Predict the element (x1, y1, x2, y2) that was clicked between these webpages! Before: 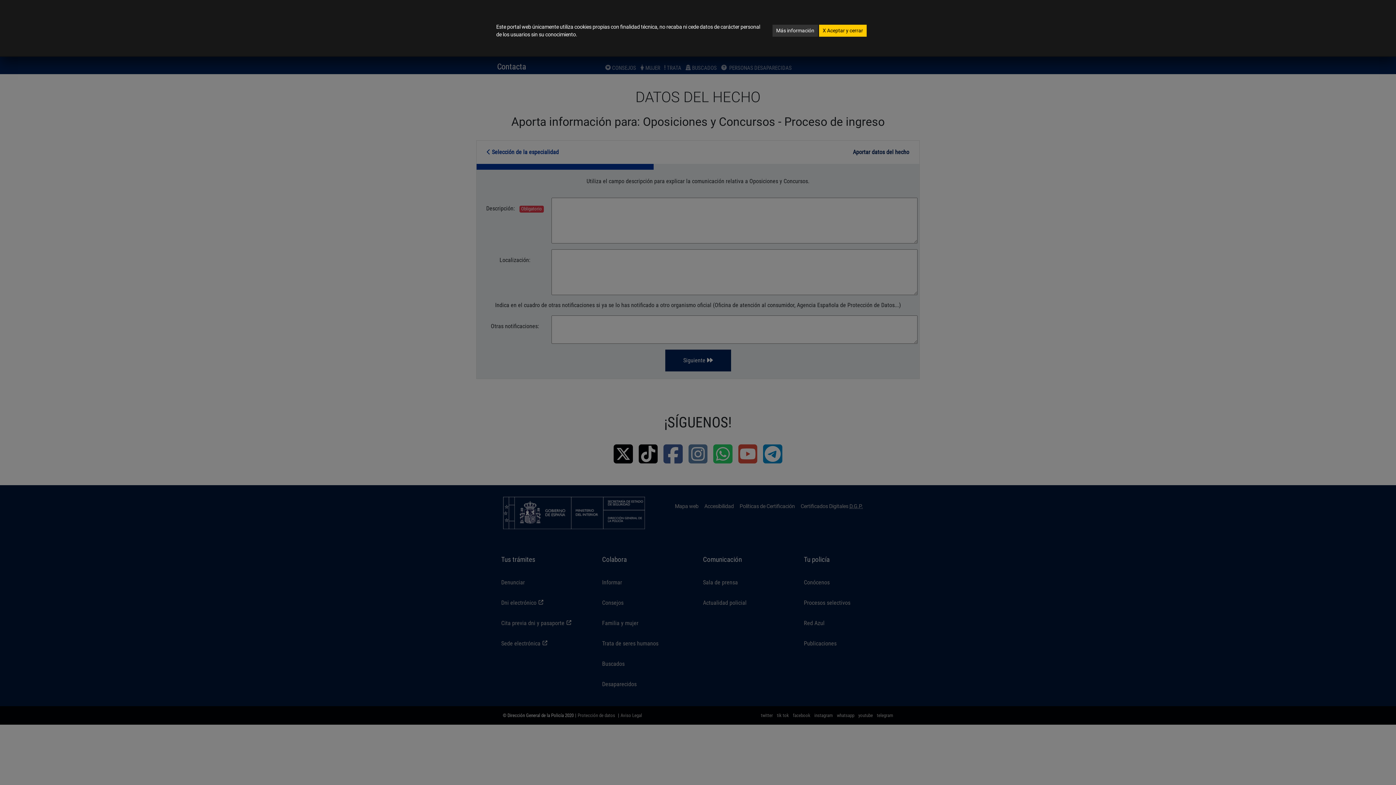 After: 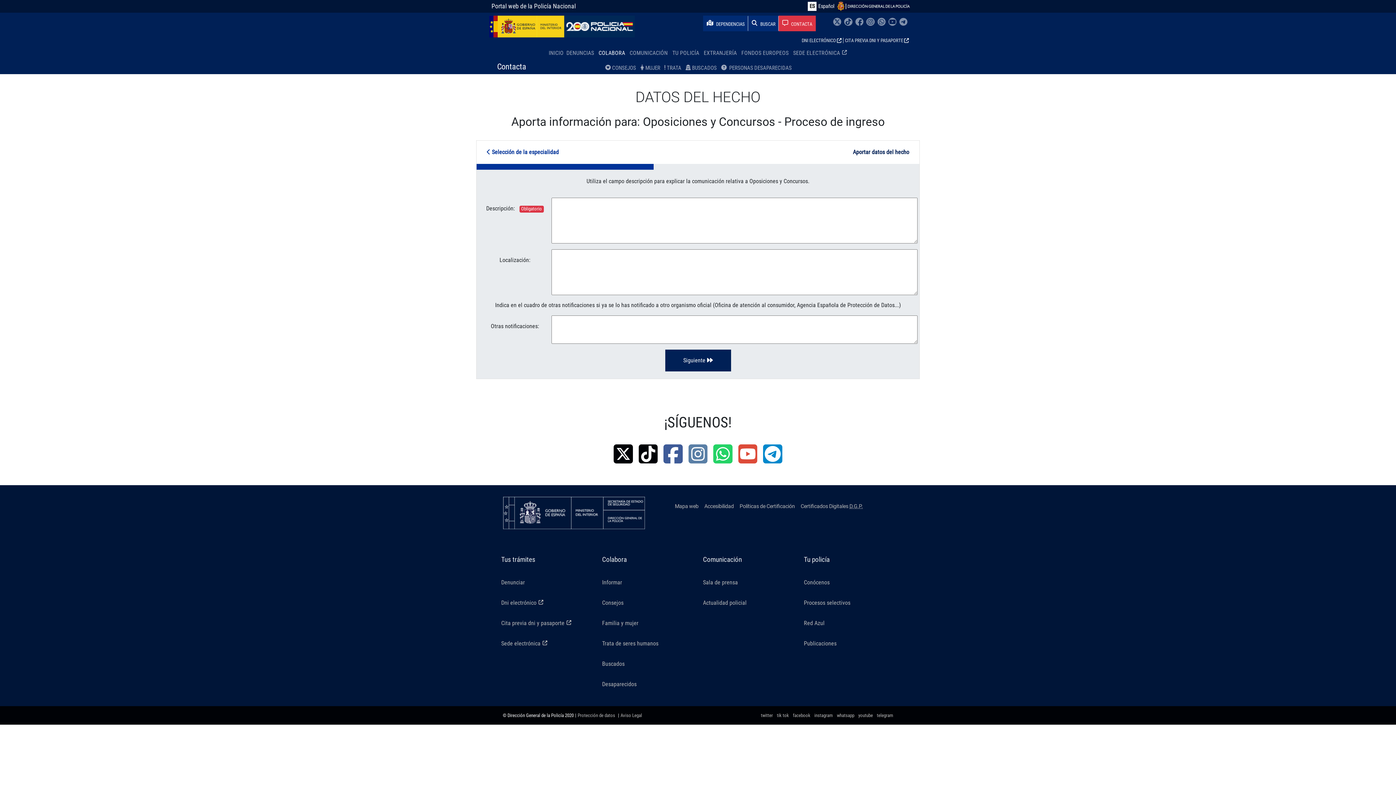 Action: label: X Aceptar y cerrar bbox: (819, 24, 866, 36)